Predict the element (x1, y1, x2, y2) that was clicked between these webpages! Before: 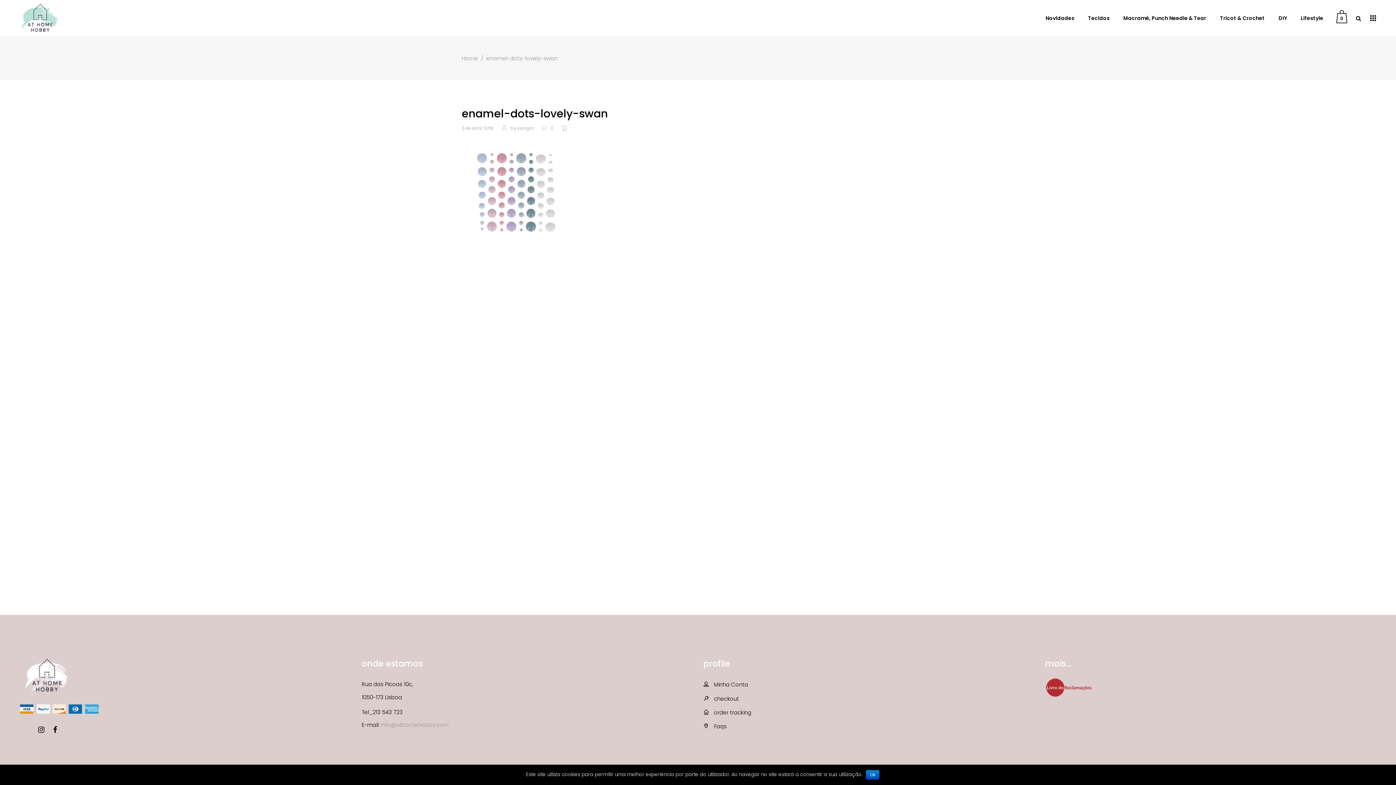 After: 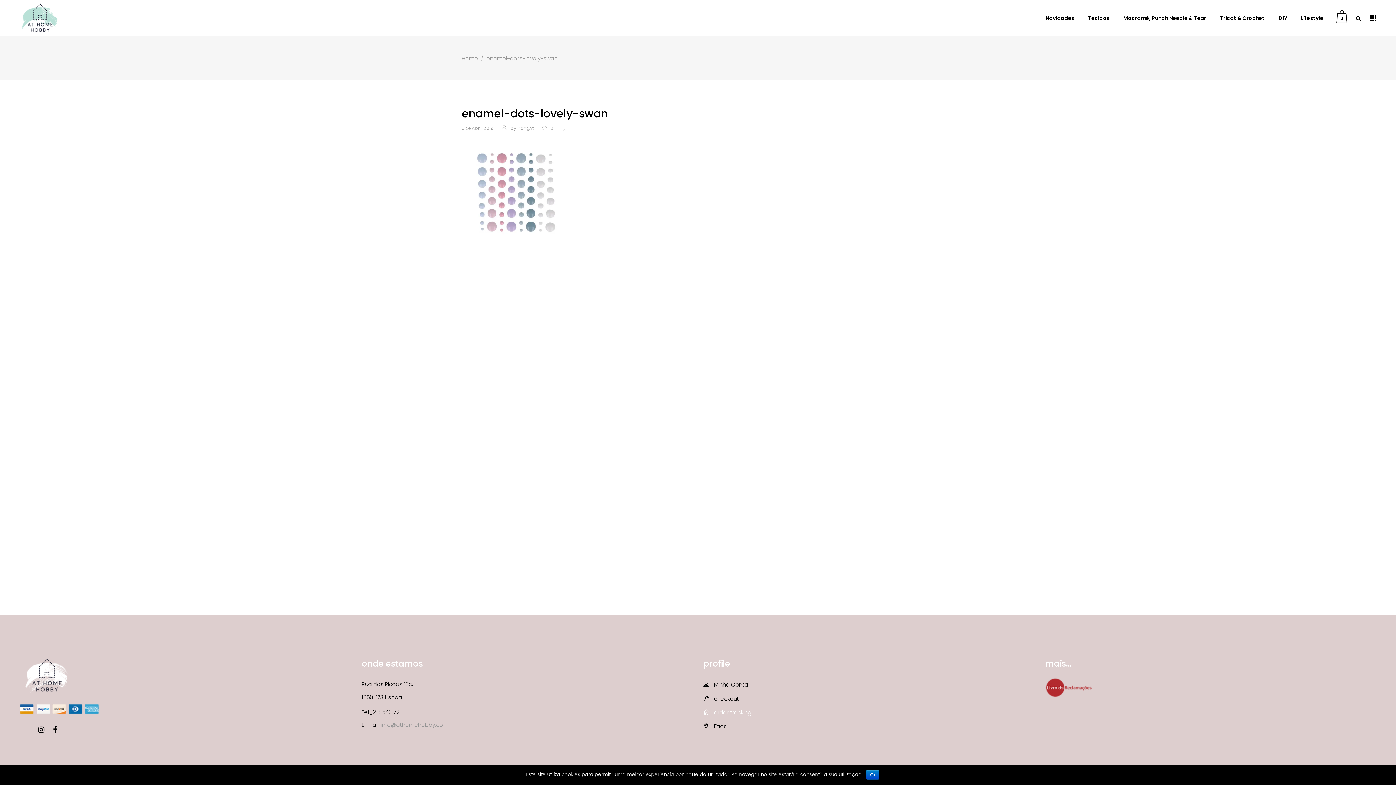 Action: label:  order tracking bbox: (703, 707, 751, 717)